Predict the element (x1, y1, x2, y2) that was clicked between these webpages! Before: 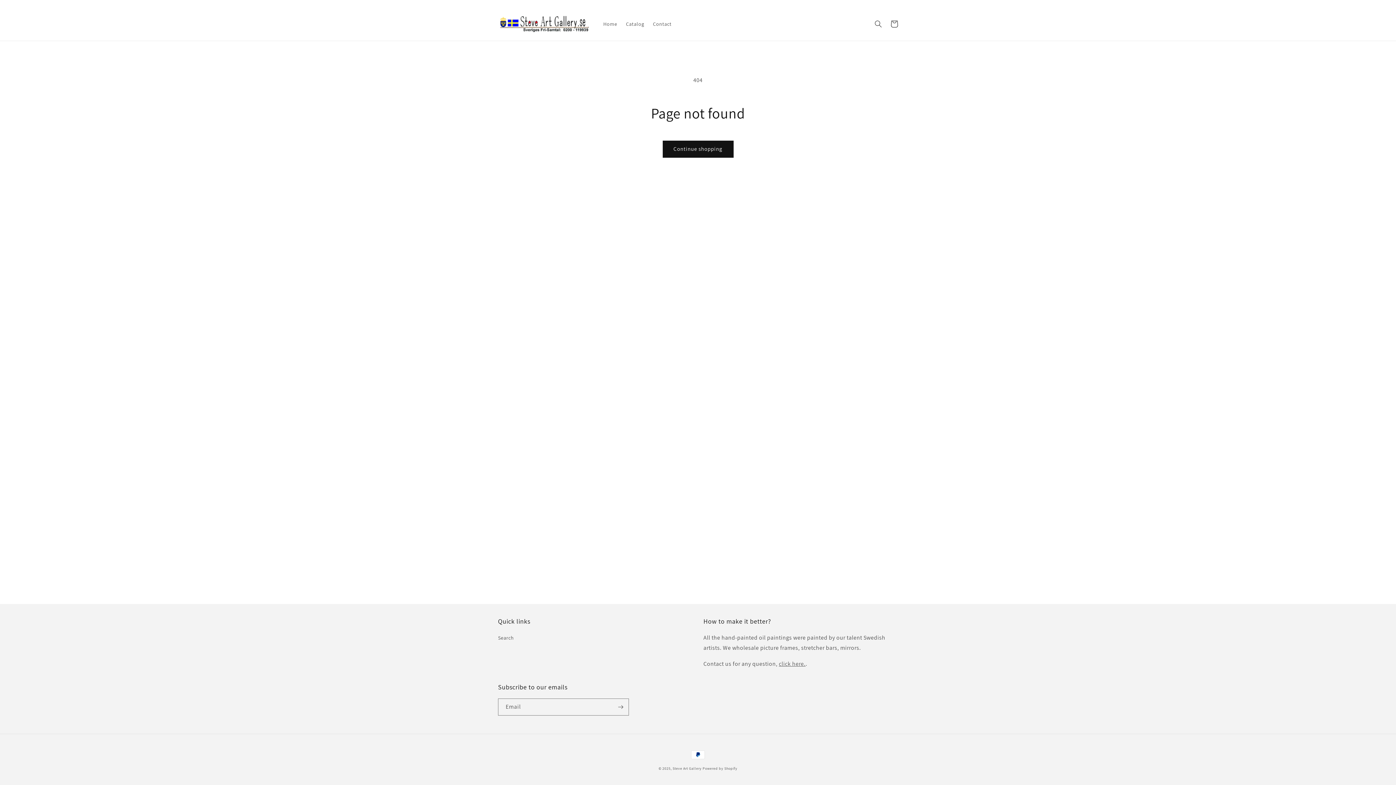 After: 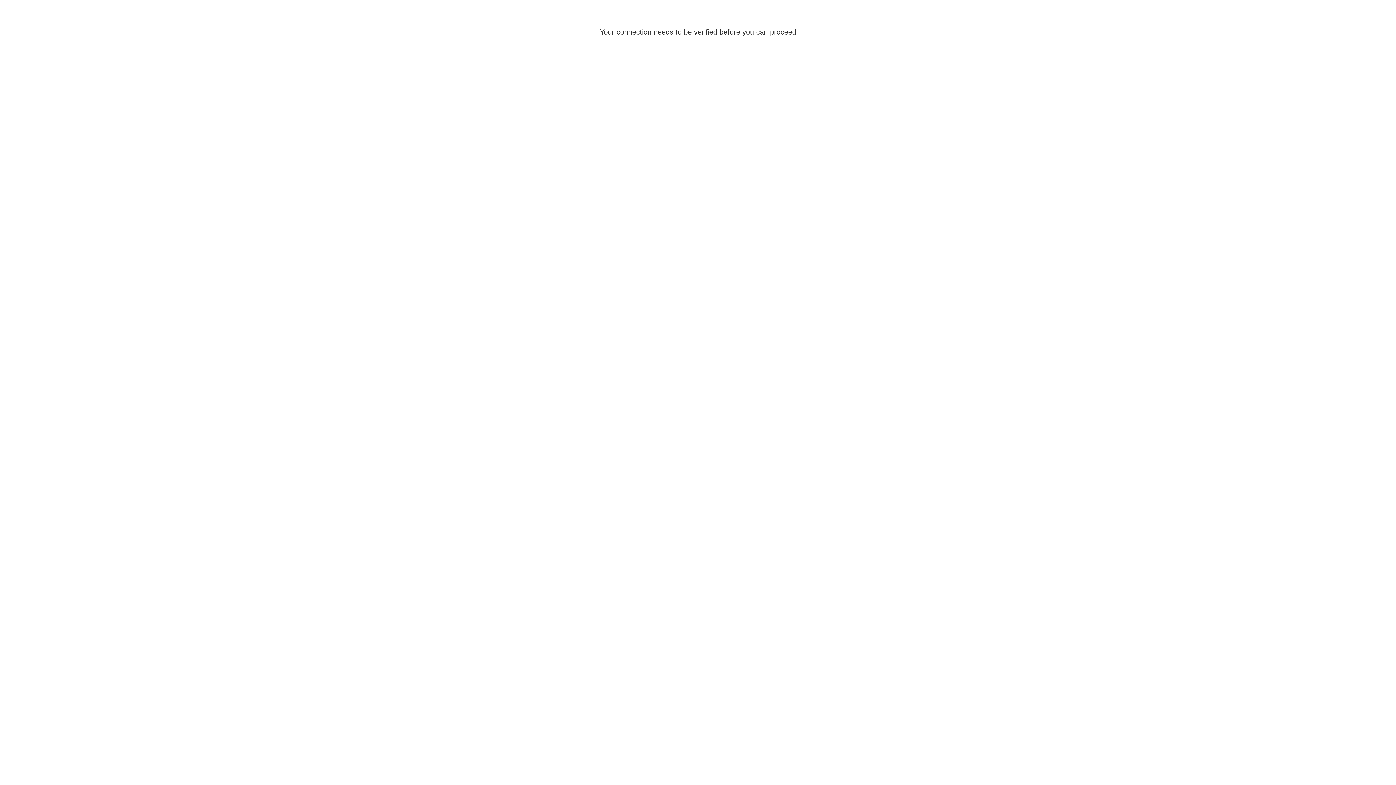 Action: label: Catalog bbox: (621, 16, 648, 31)